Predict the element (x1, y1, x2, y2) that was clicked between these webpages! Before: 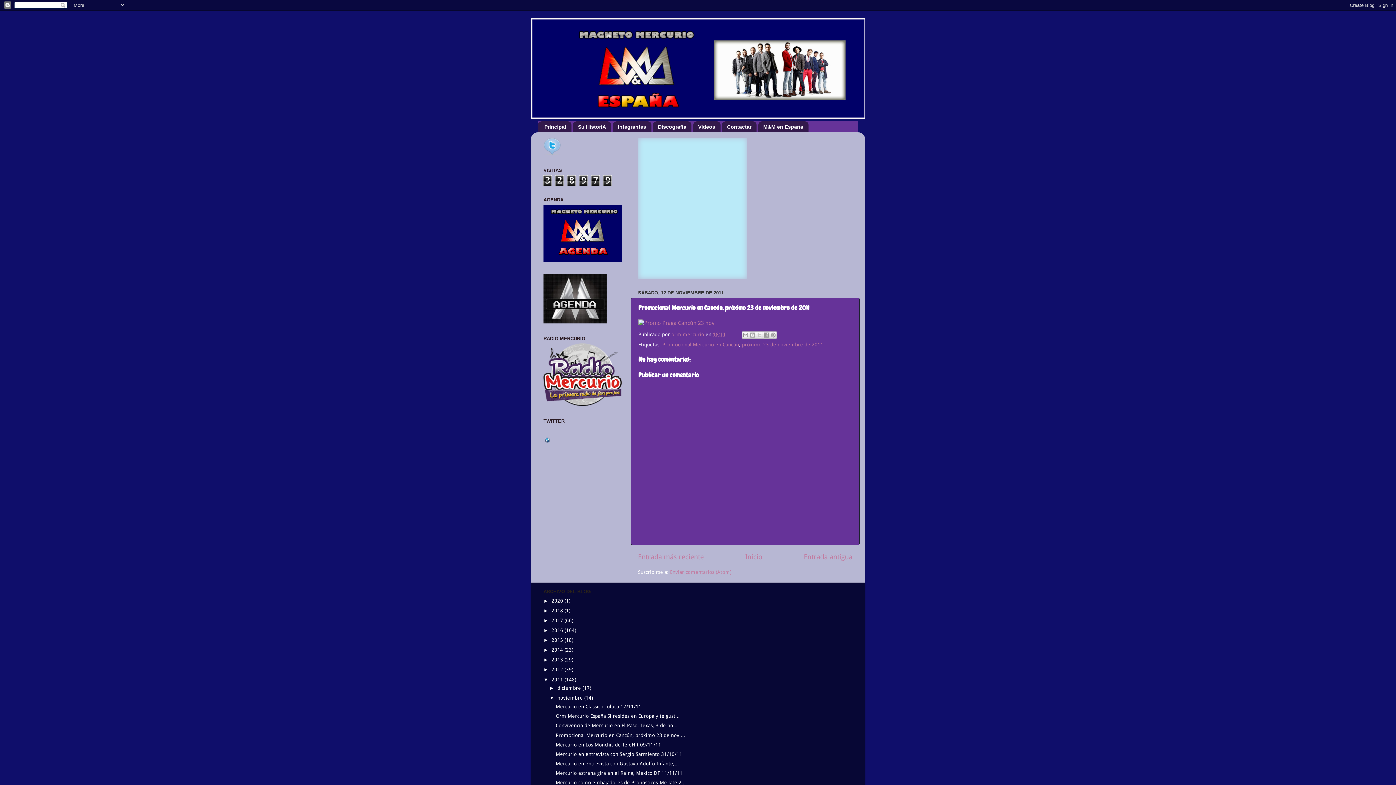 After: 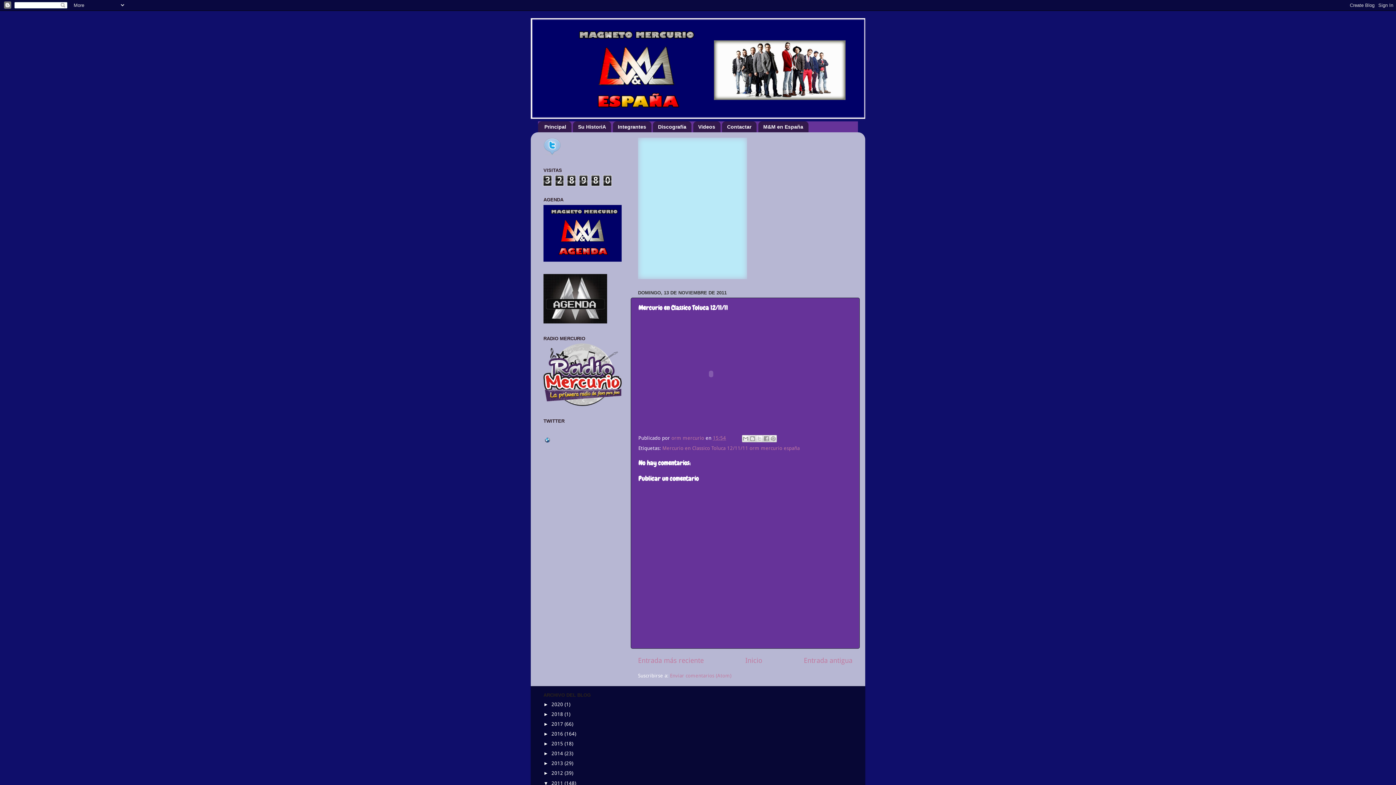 Action: bbox: (555, 704, 641, 709) label: Mercurio en Classico Toluca 12/11/11